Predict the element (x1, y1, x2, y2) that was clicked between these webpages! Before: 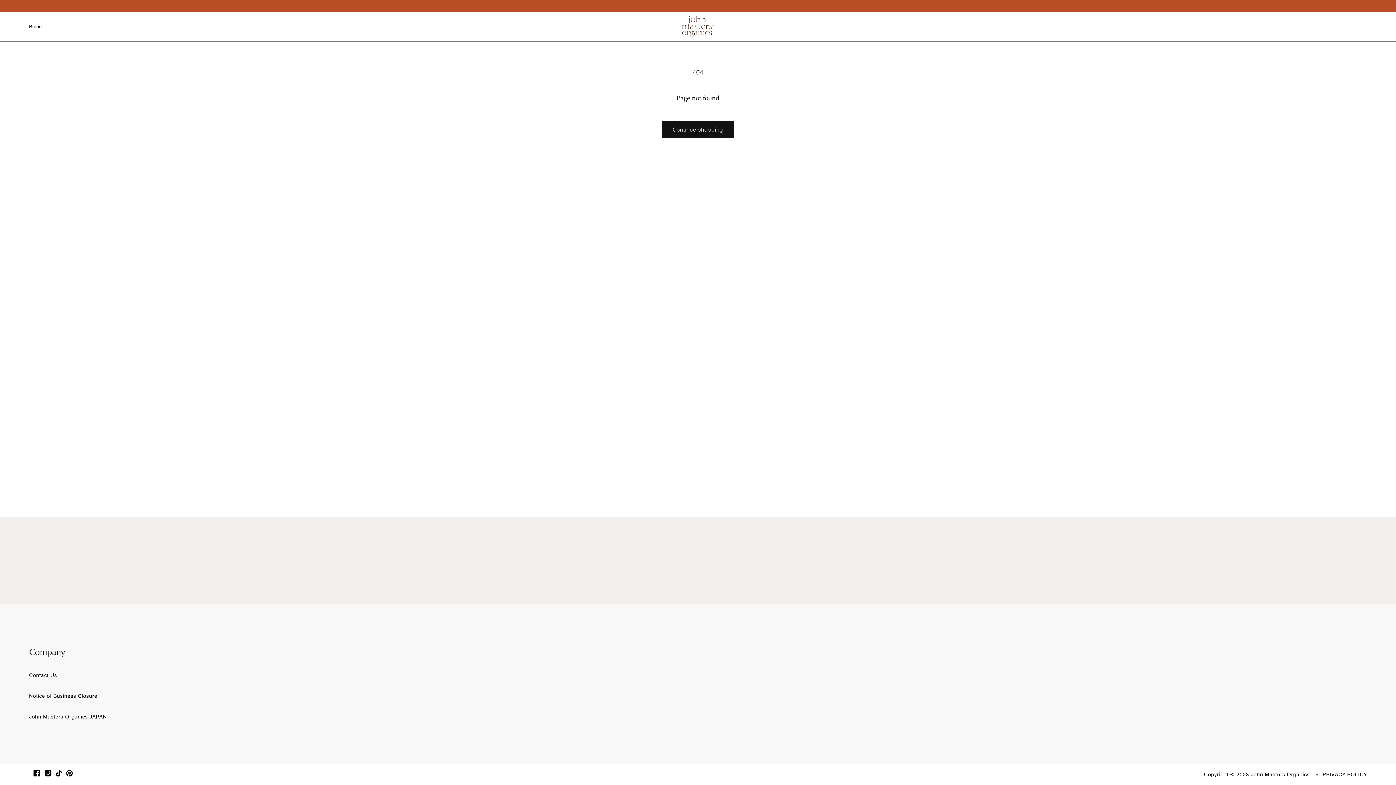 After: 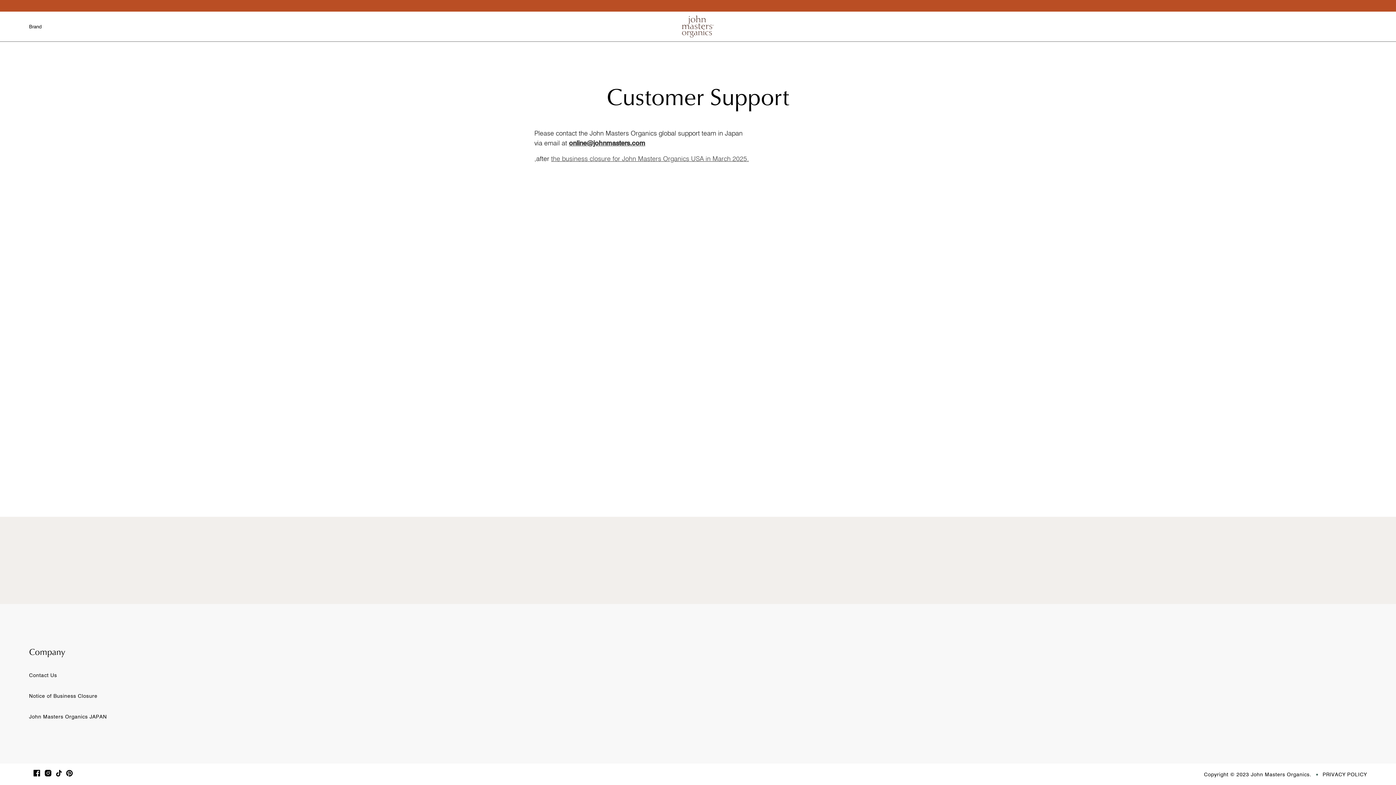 Action: bbox: (29, 672, 57, 678) label: Contact Us